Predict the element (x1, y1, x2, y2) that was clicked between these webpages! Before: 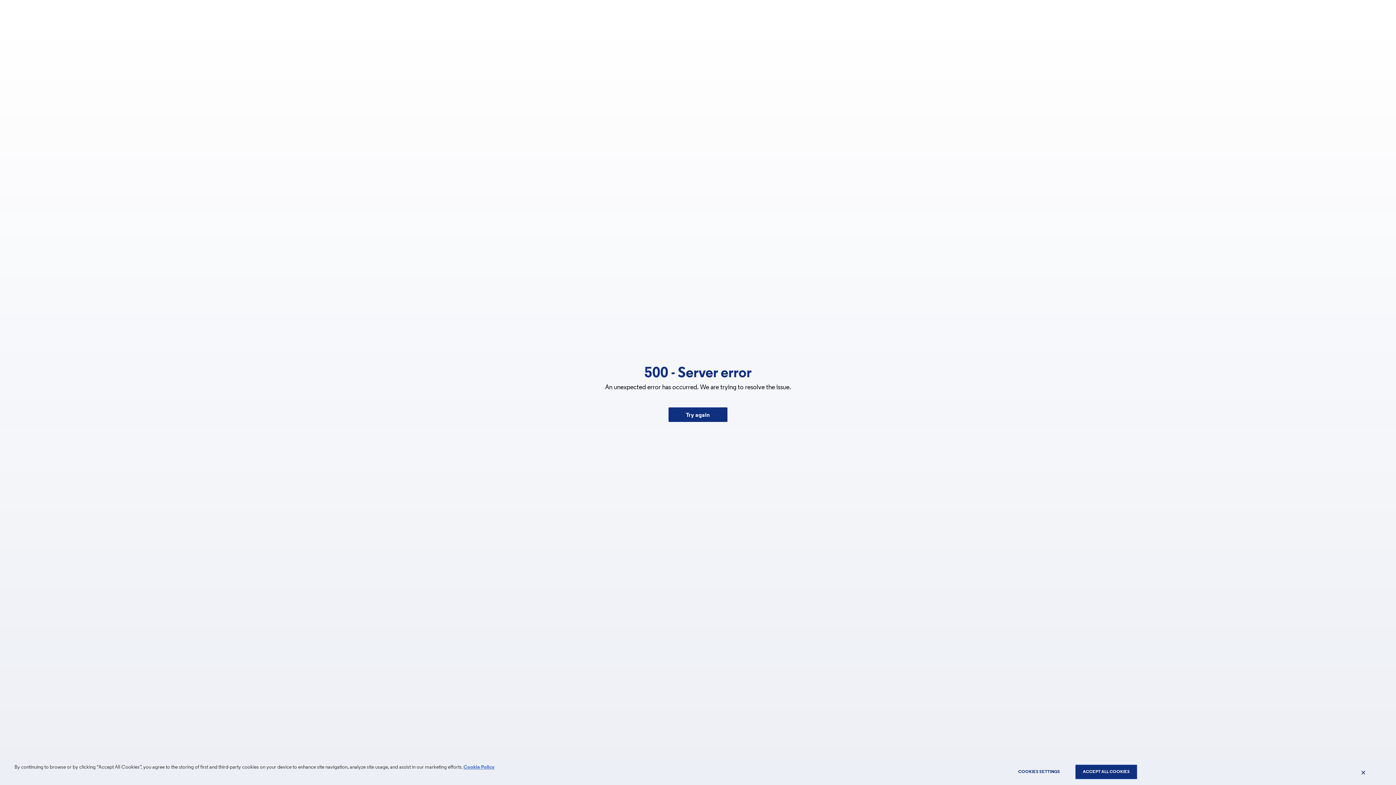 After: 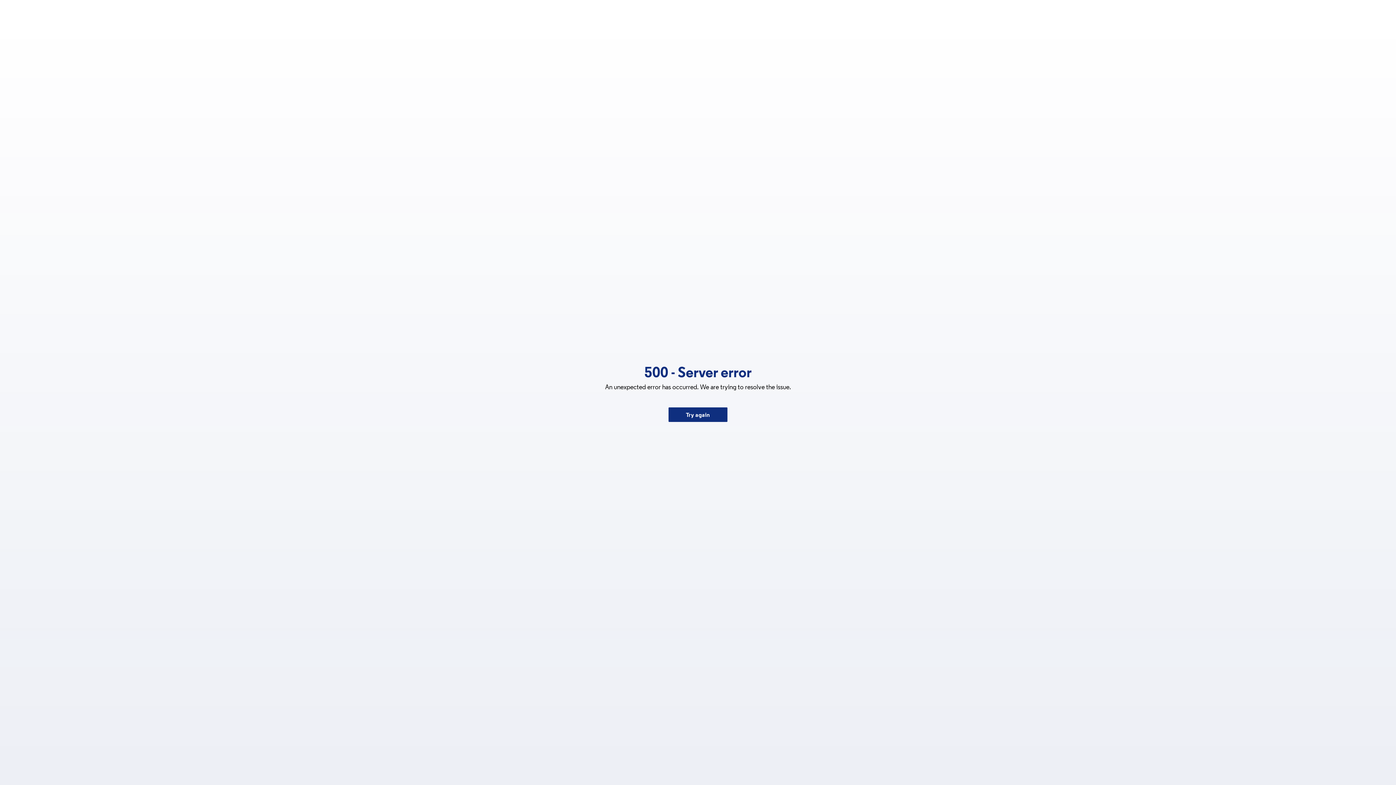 Action: label: Close bbox: (1361, 769, 1366, 776)